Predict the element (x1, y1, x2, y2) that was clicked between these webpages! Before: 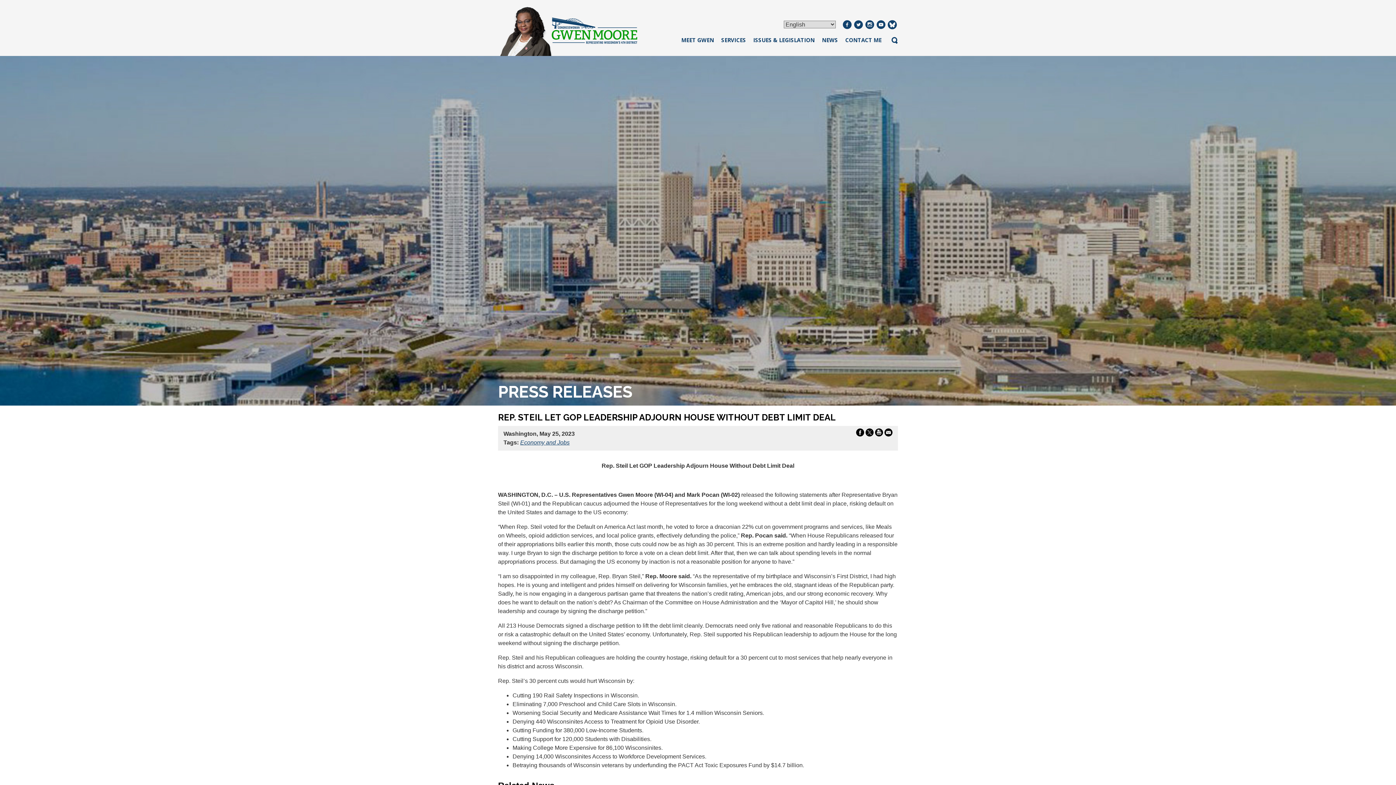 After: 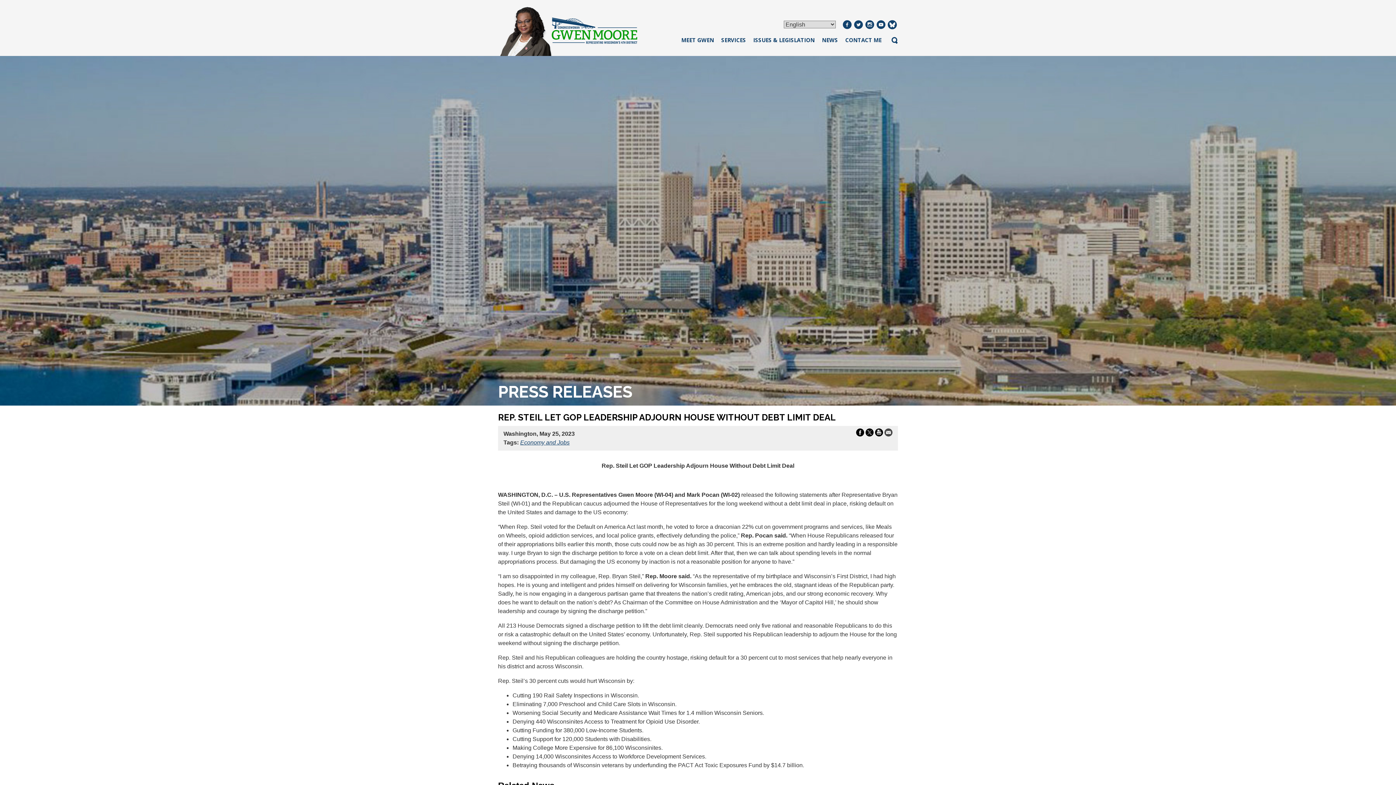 Action: bbox: (884, 430, 892, 438) label: Share by Email